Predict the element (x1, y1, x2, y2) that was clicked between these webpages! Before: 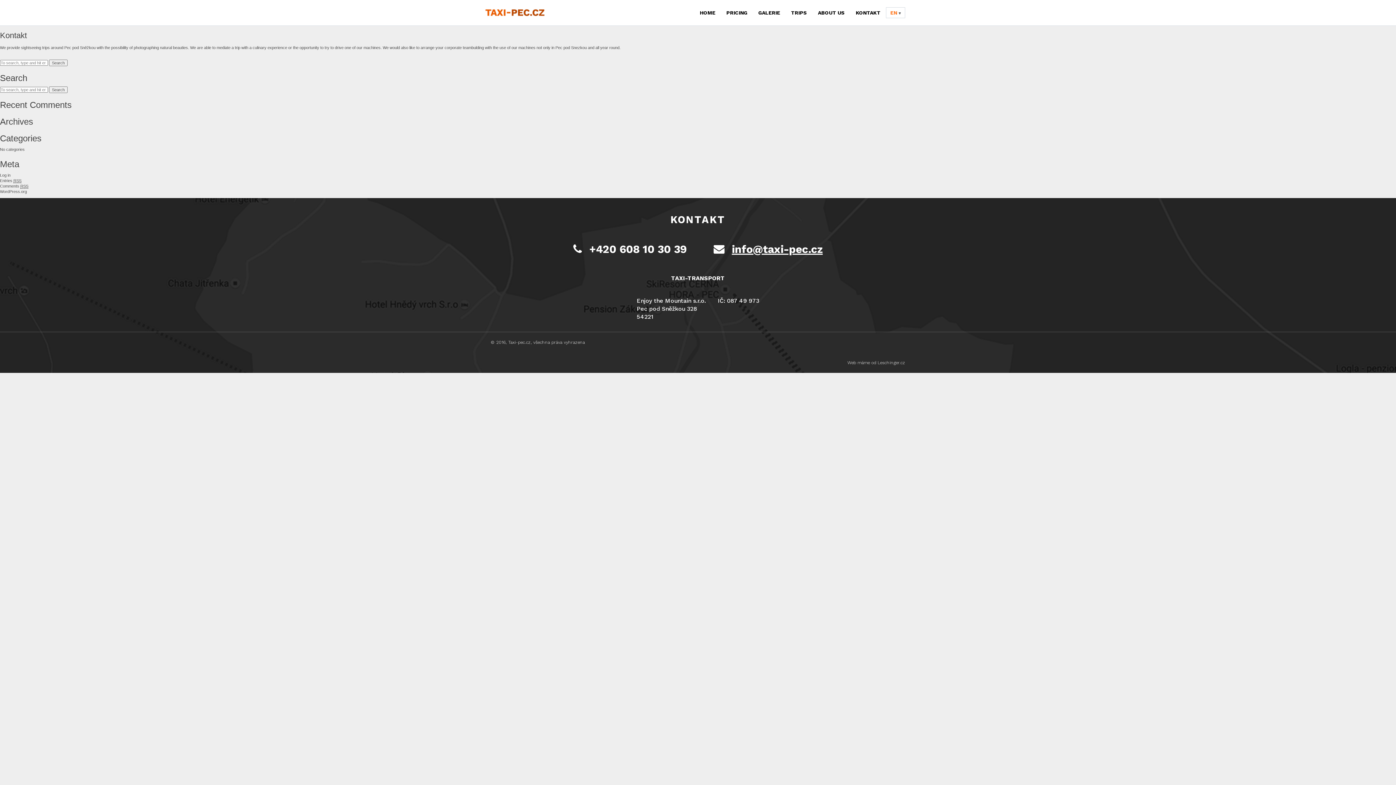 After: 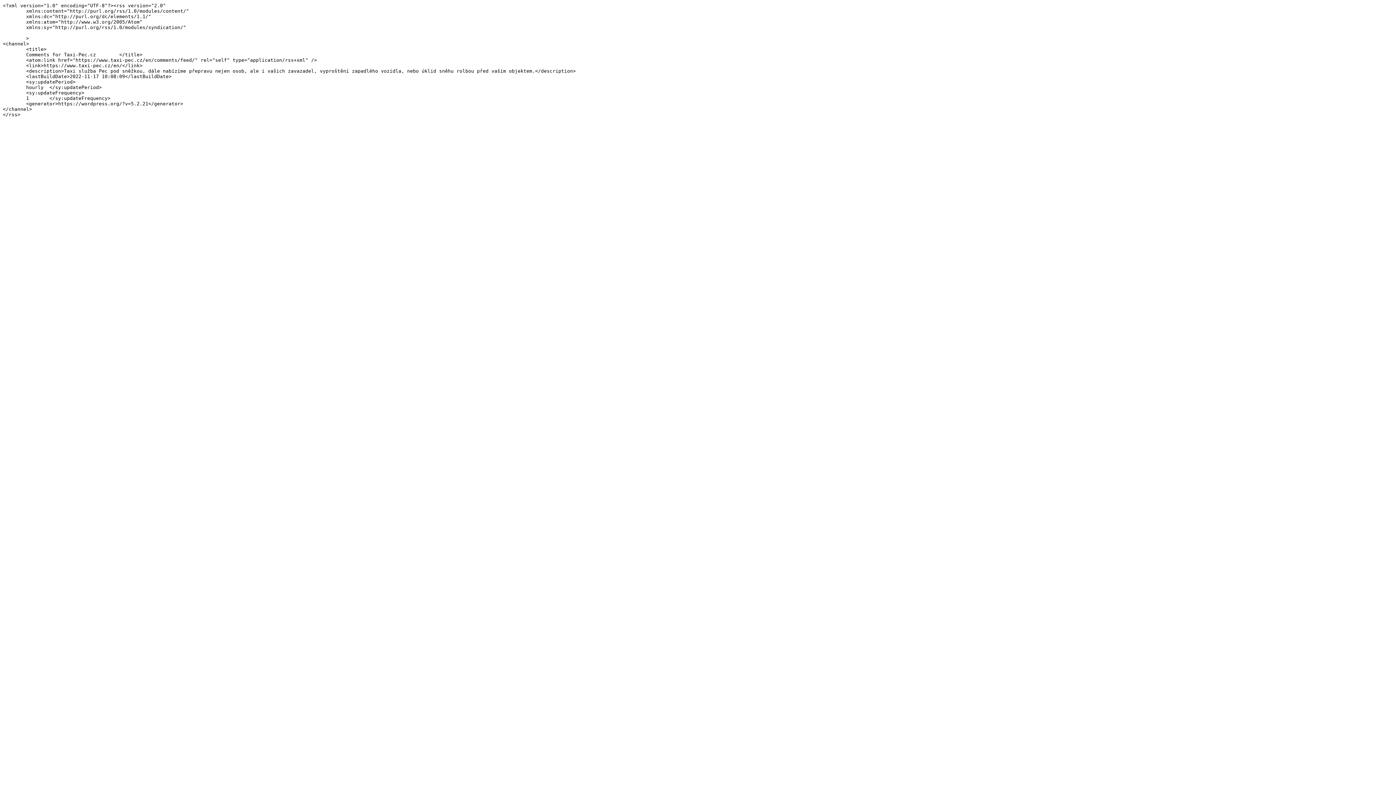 Action: bbox: (0, 184, 28, 188) label: Comments RSS